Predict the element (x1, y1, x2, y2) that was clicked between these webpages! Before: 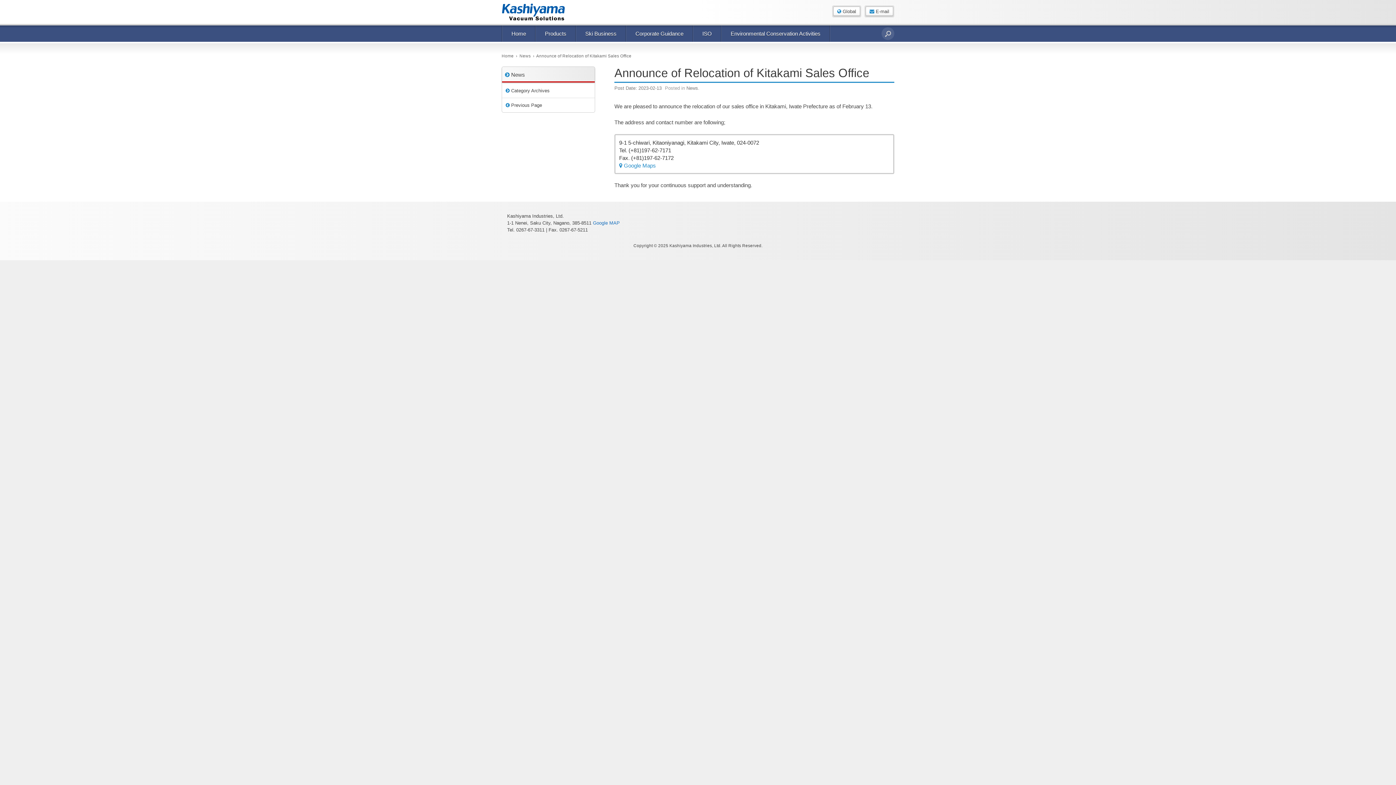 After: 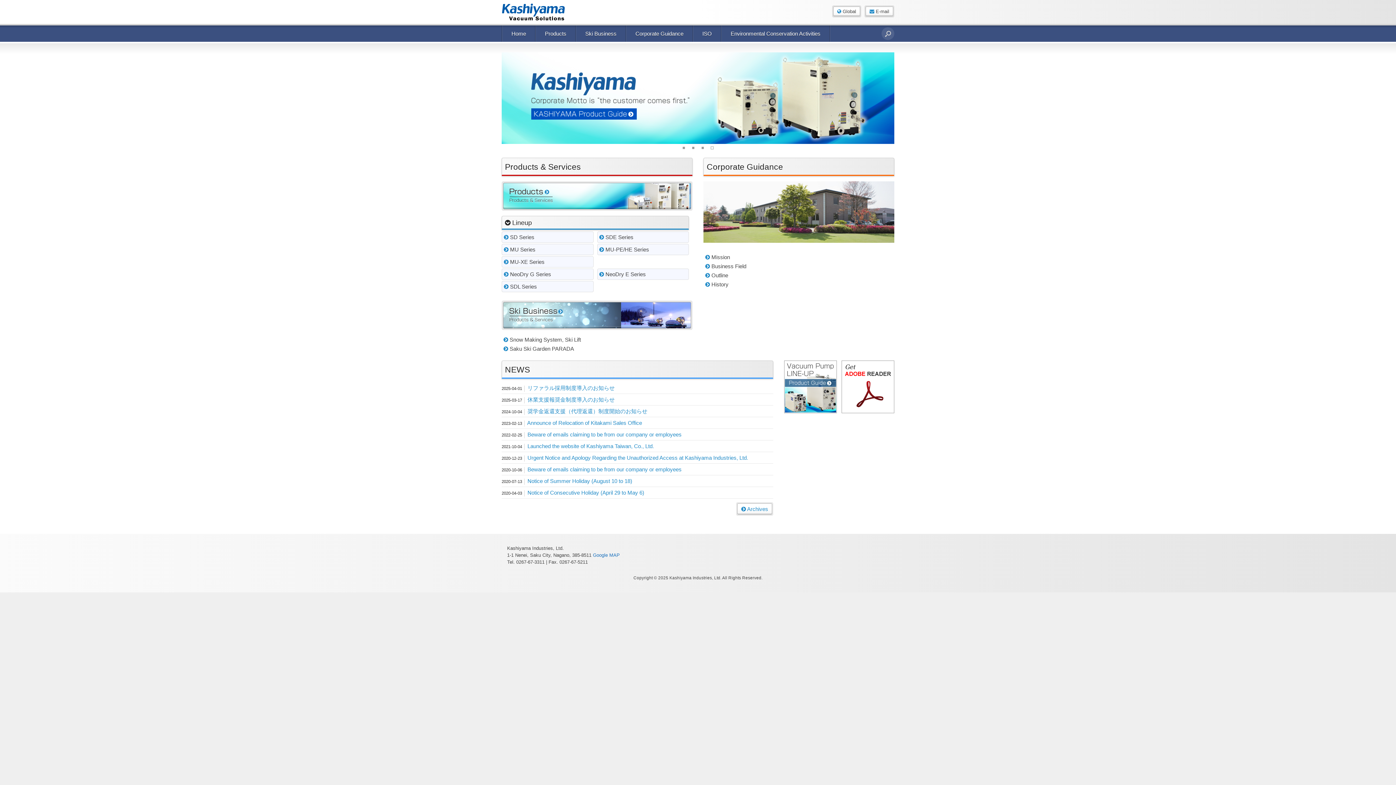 Action: bbox: (502, 25, 535, 41) label: Home